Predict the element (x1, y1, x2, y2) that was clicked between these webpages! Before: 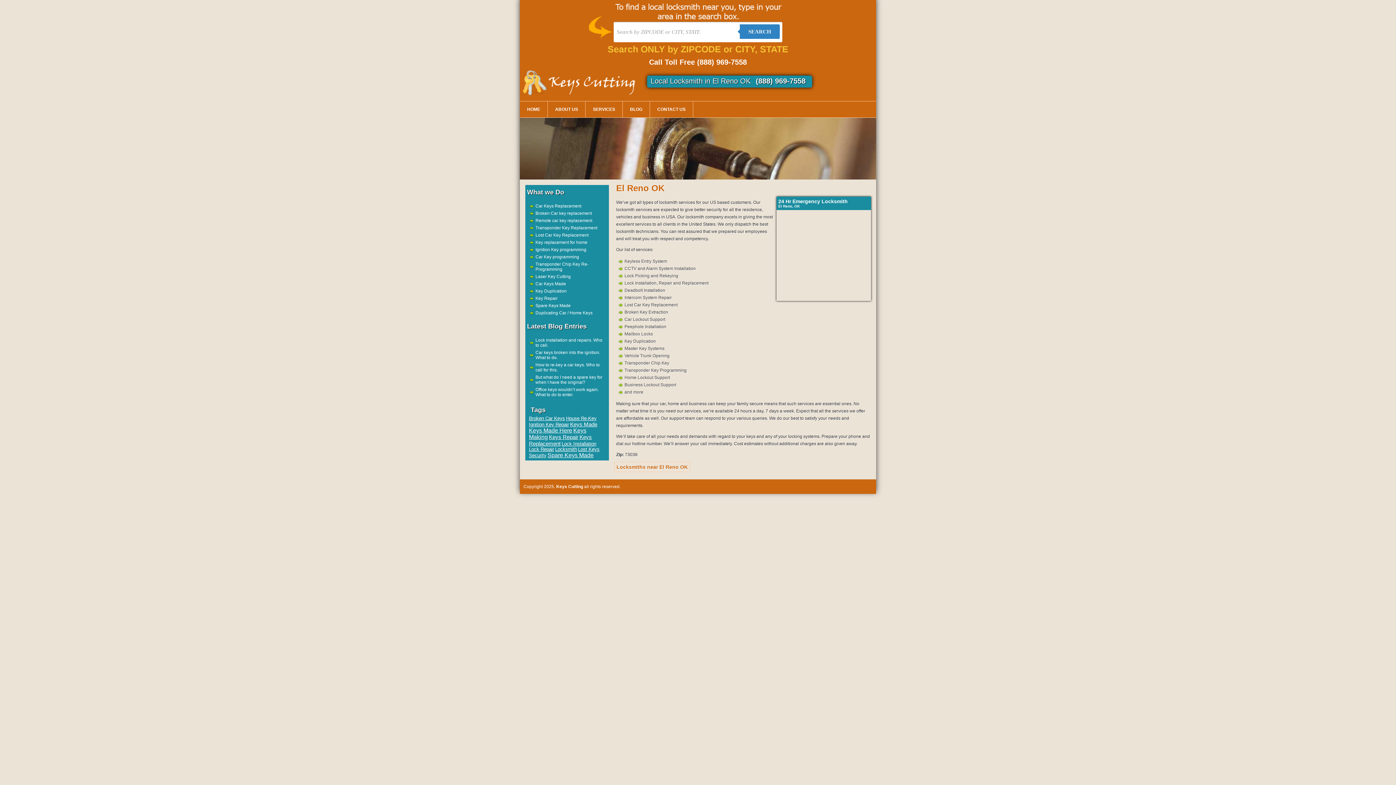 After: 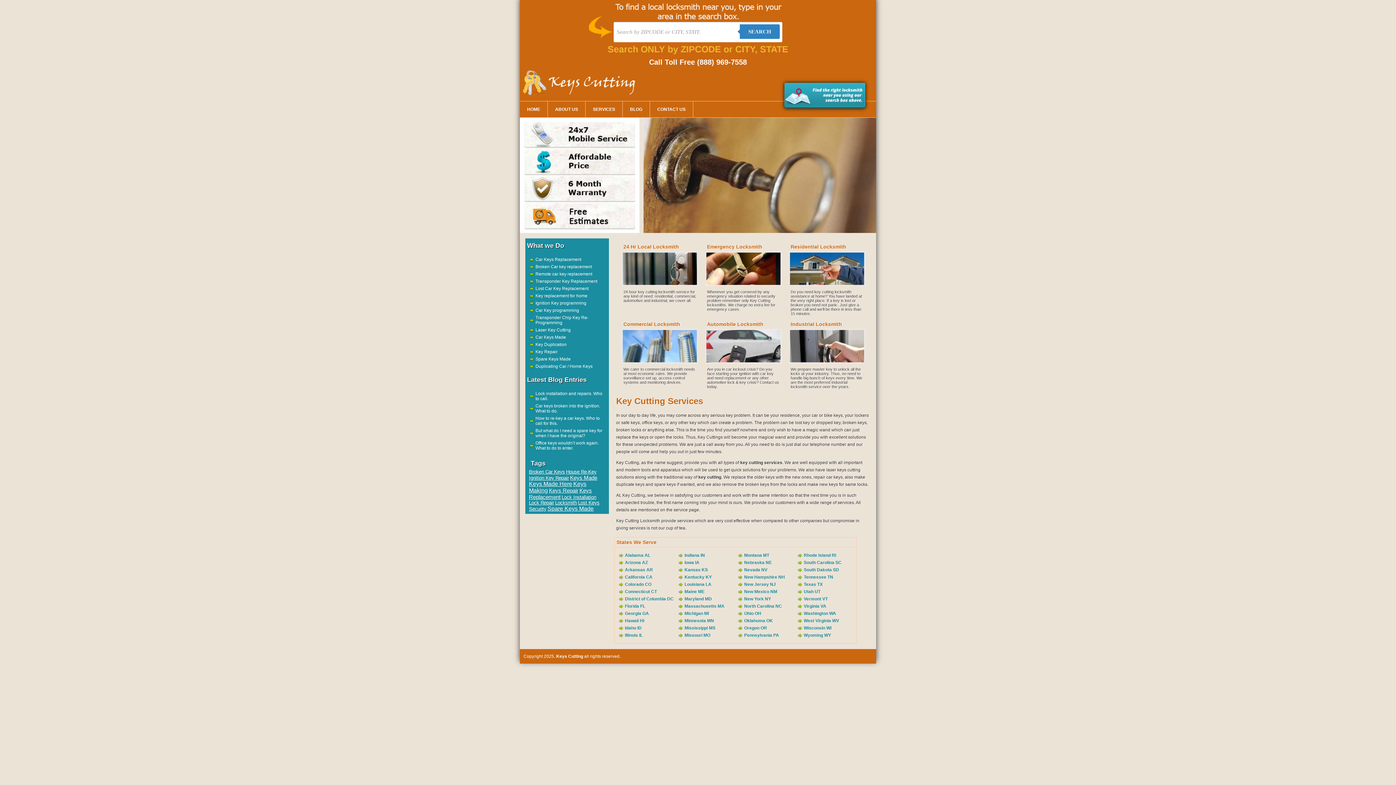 Action: label: Keys Cutting bbox: (556, 484, 583, 489)